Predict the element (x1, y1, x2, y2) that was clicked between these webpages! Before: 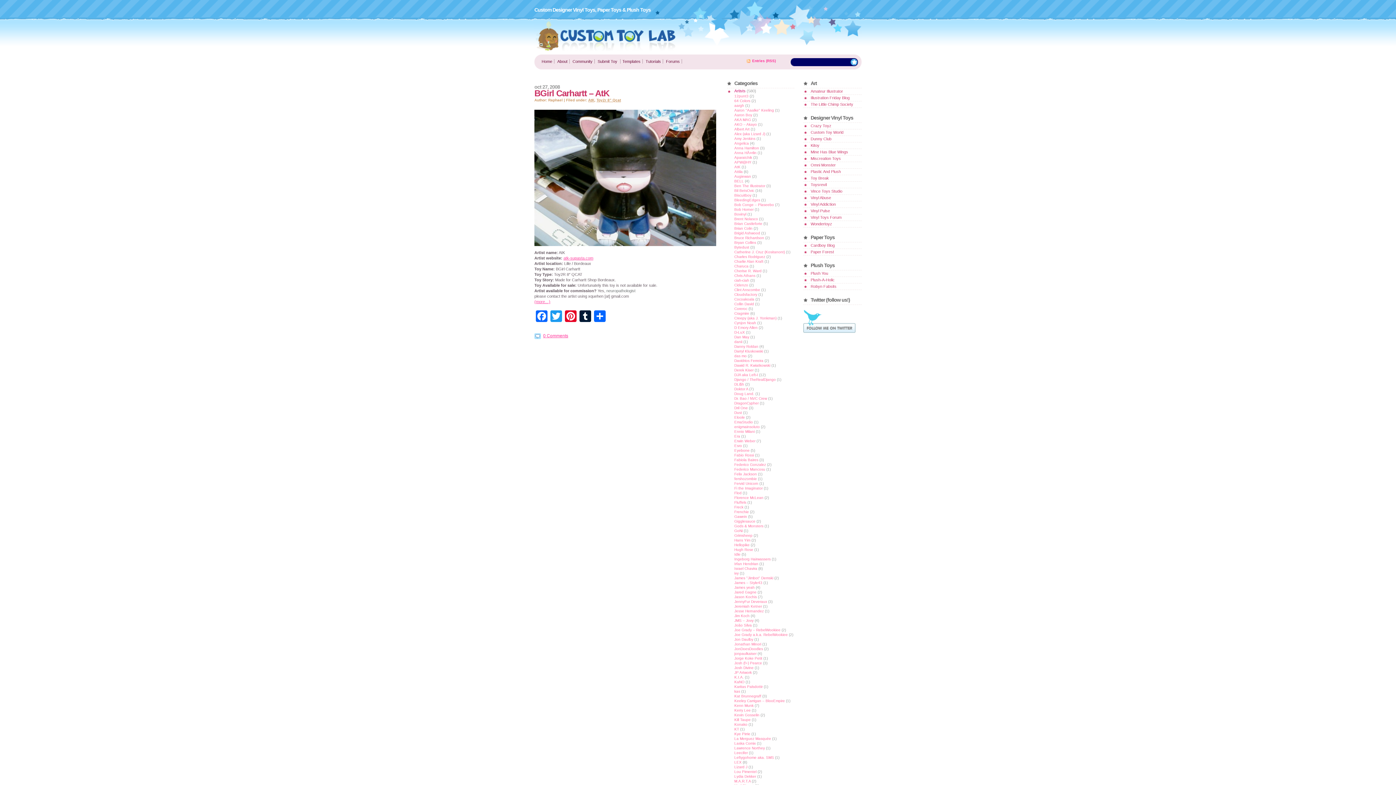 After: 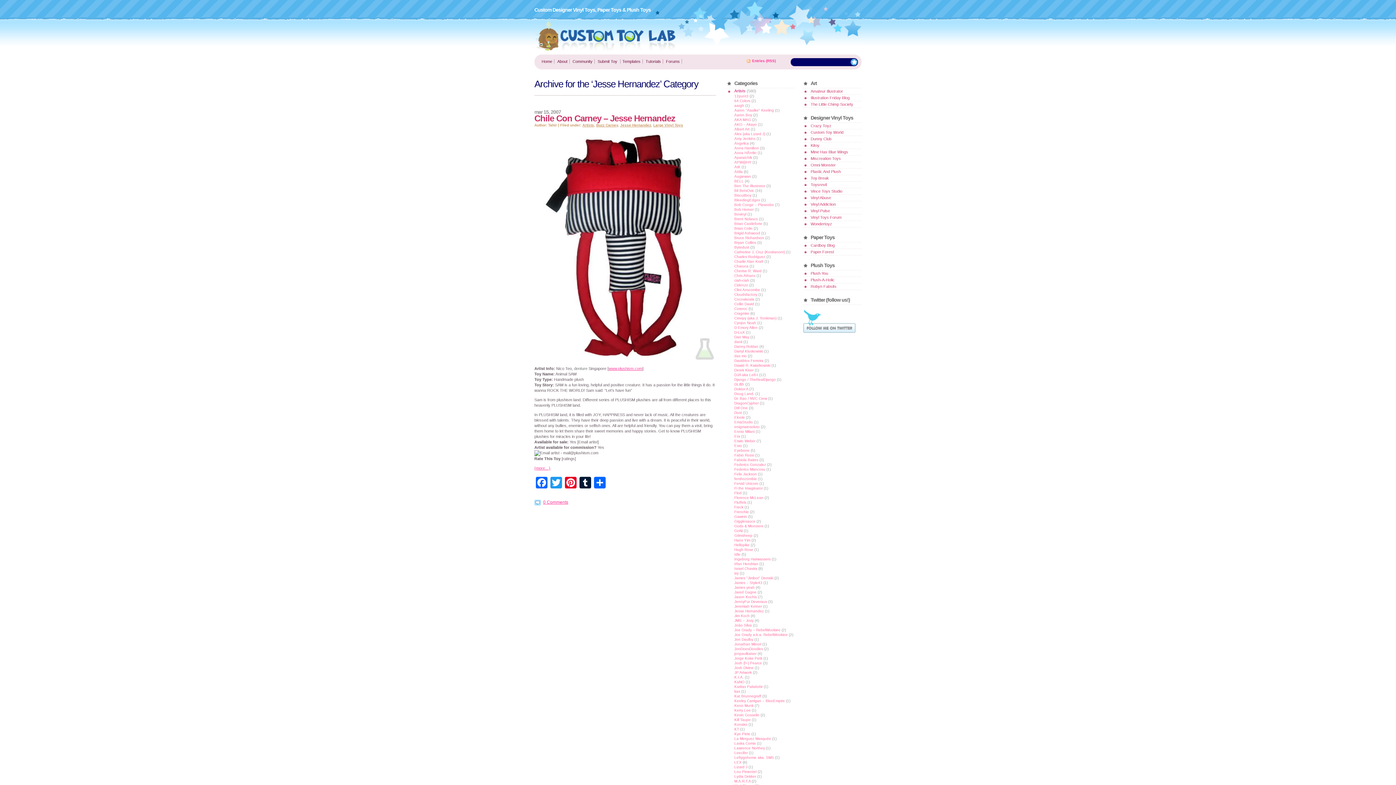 Action: bbox: (734, 609, 764, 613) label: Jesse Hernandez